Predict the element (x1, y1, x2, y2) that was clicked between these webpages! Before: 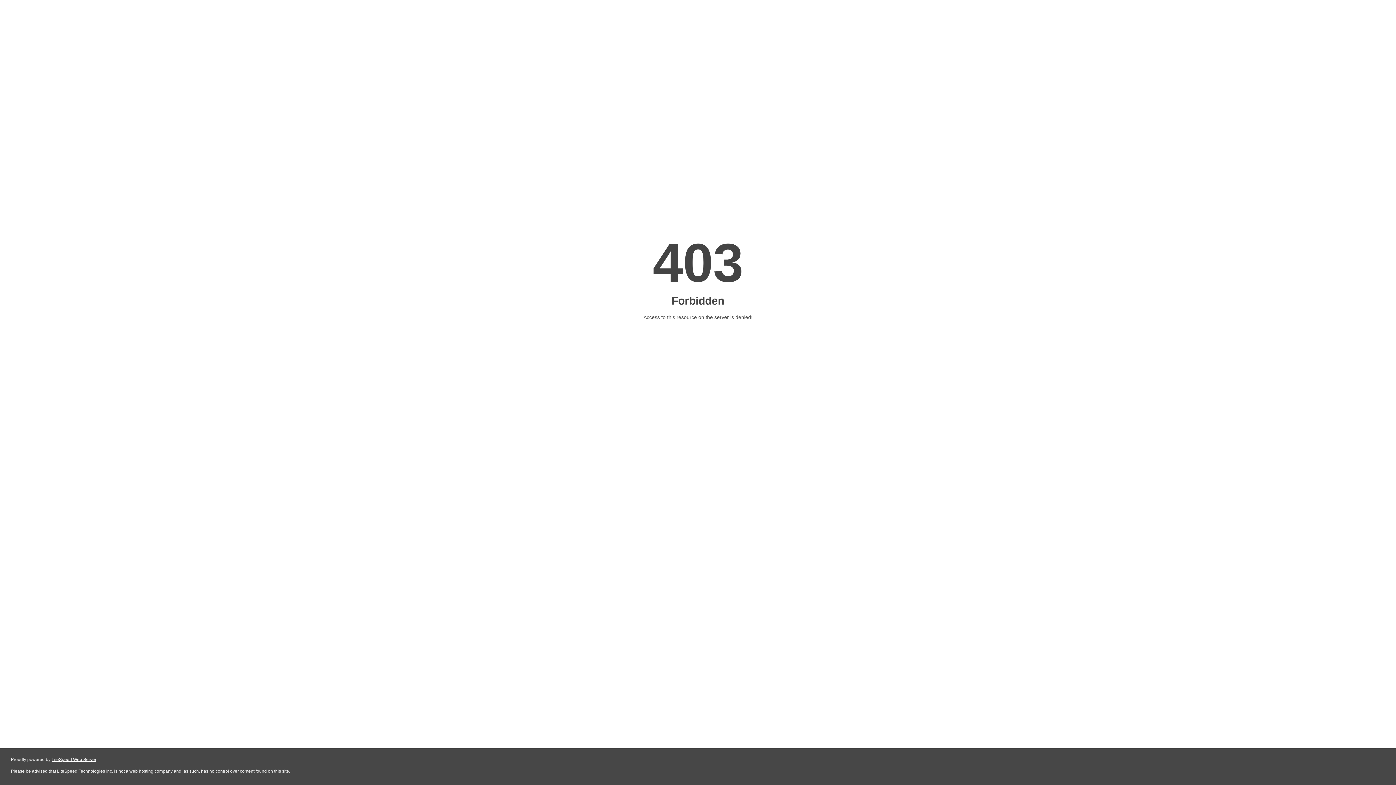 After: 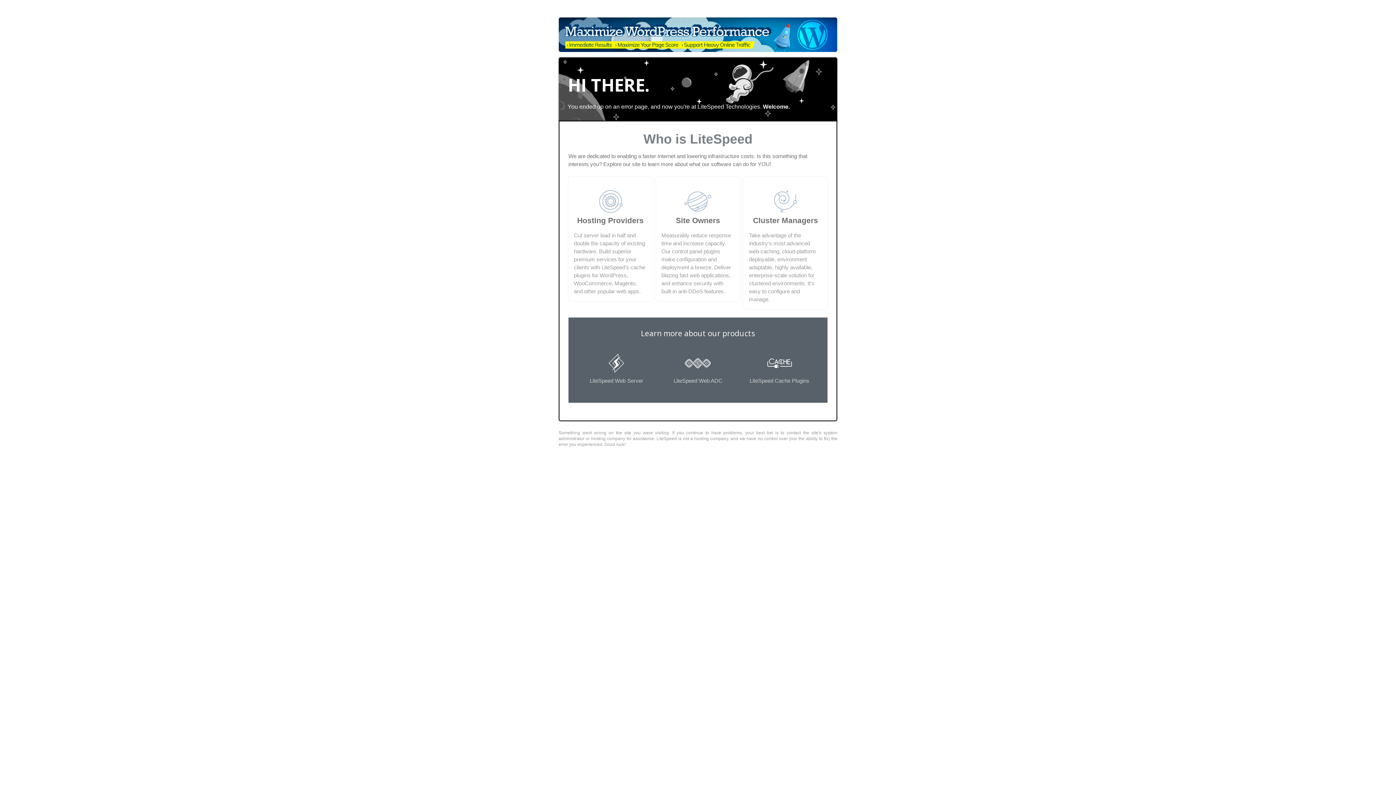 Action: bbox: (51, 757, 96, 762) label: LiteSpeed Web Server